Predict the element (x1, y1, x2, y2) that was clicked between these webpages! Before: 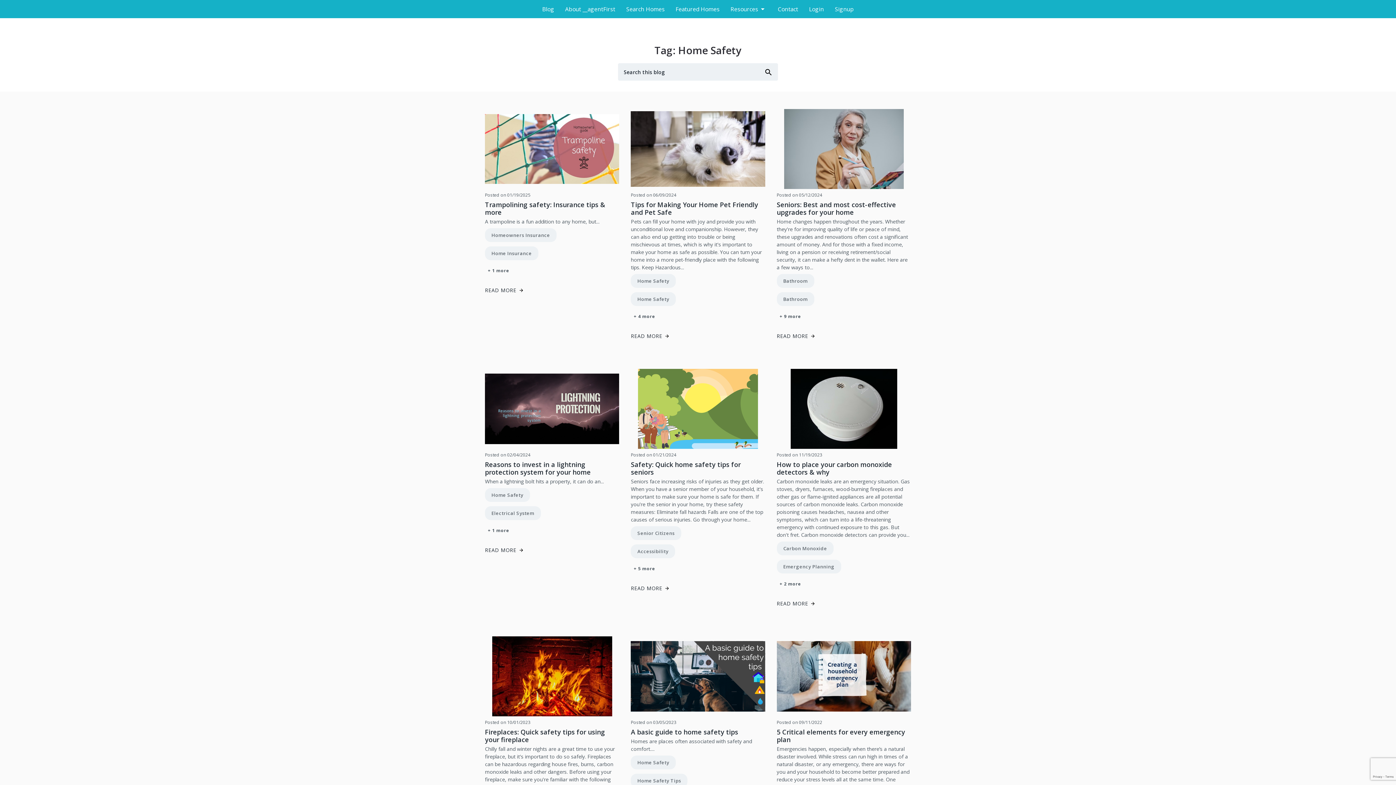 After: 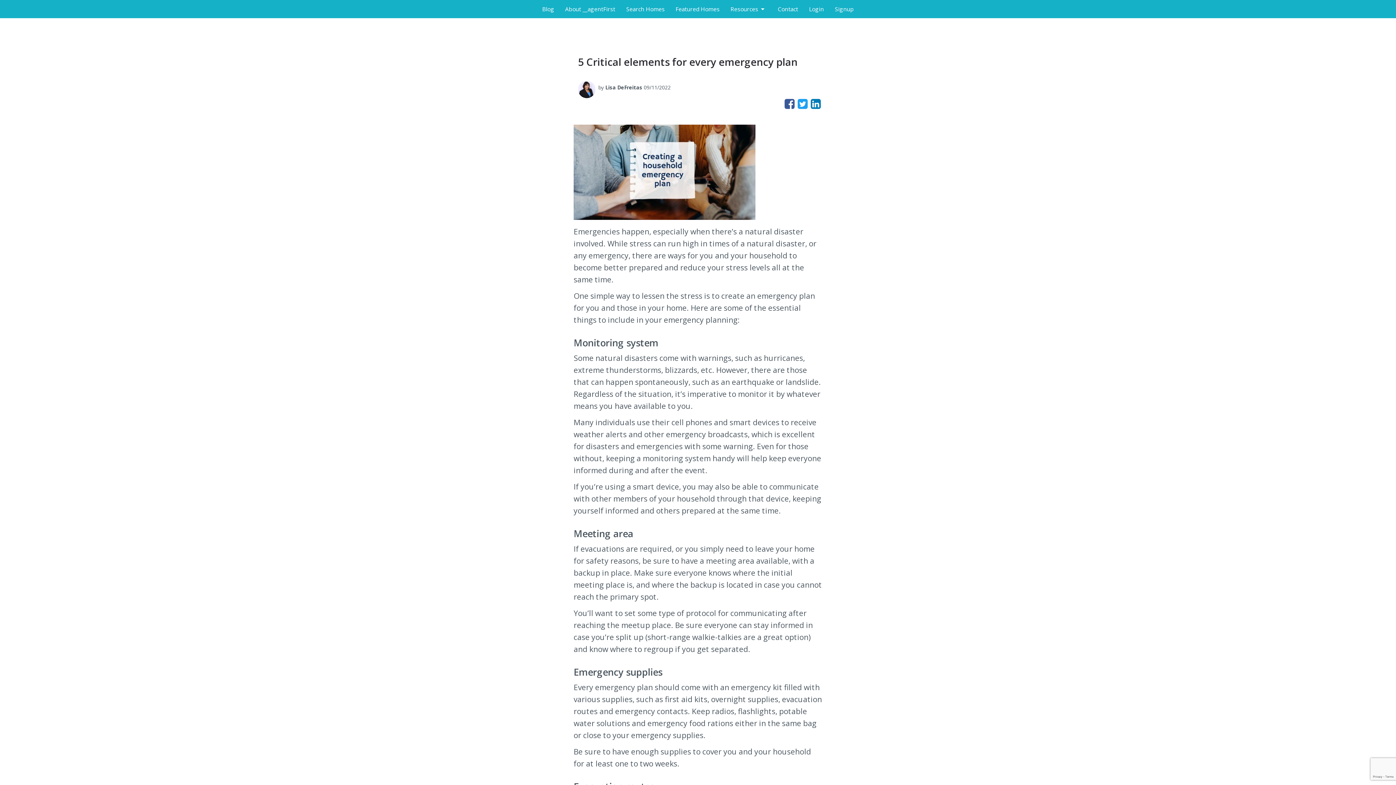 Action: bbox: (776, 728, 911, 744) label: 5 Critical elements for every emergency plan